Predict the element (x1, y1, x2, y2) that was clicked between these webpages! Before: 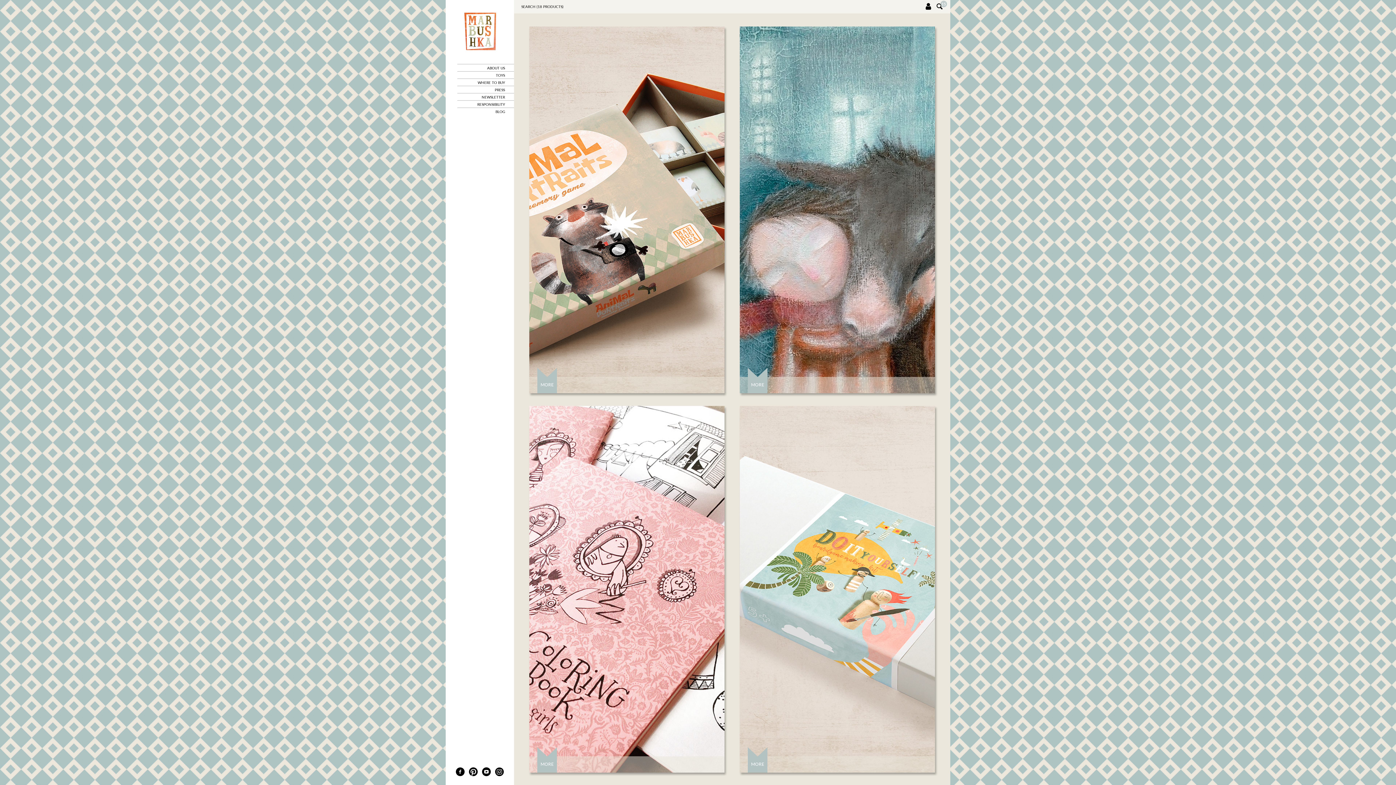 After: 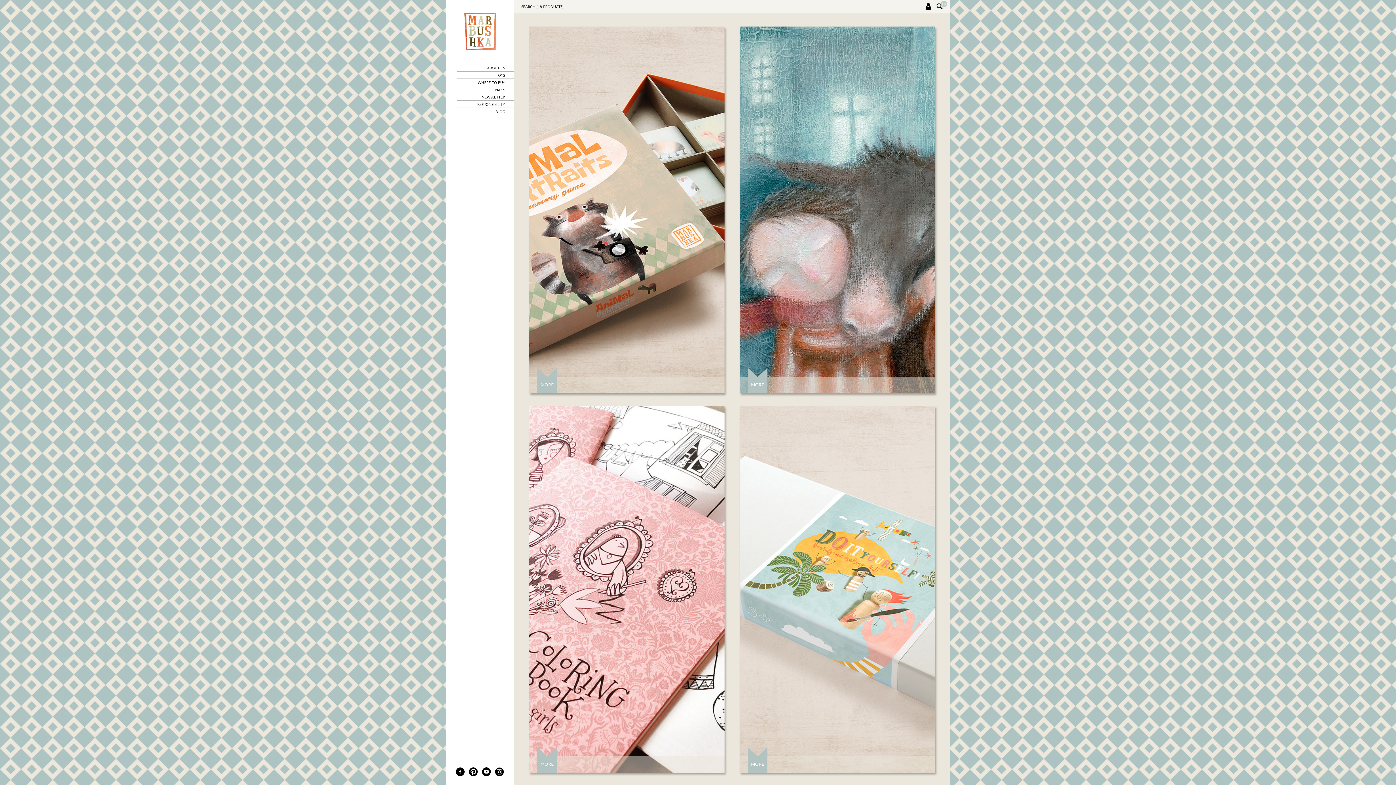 Action: label: SEARCH (18 PRODUCTS) bbox: (521, 0, 563, 13)